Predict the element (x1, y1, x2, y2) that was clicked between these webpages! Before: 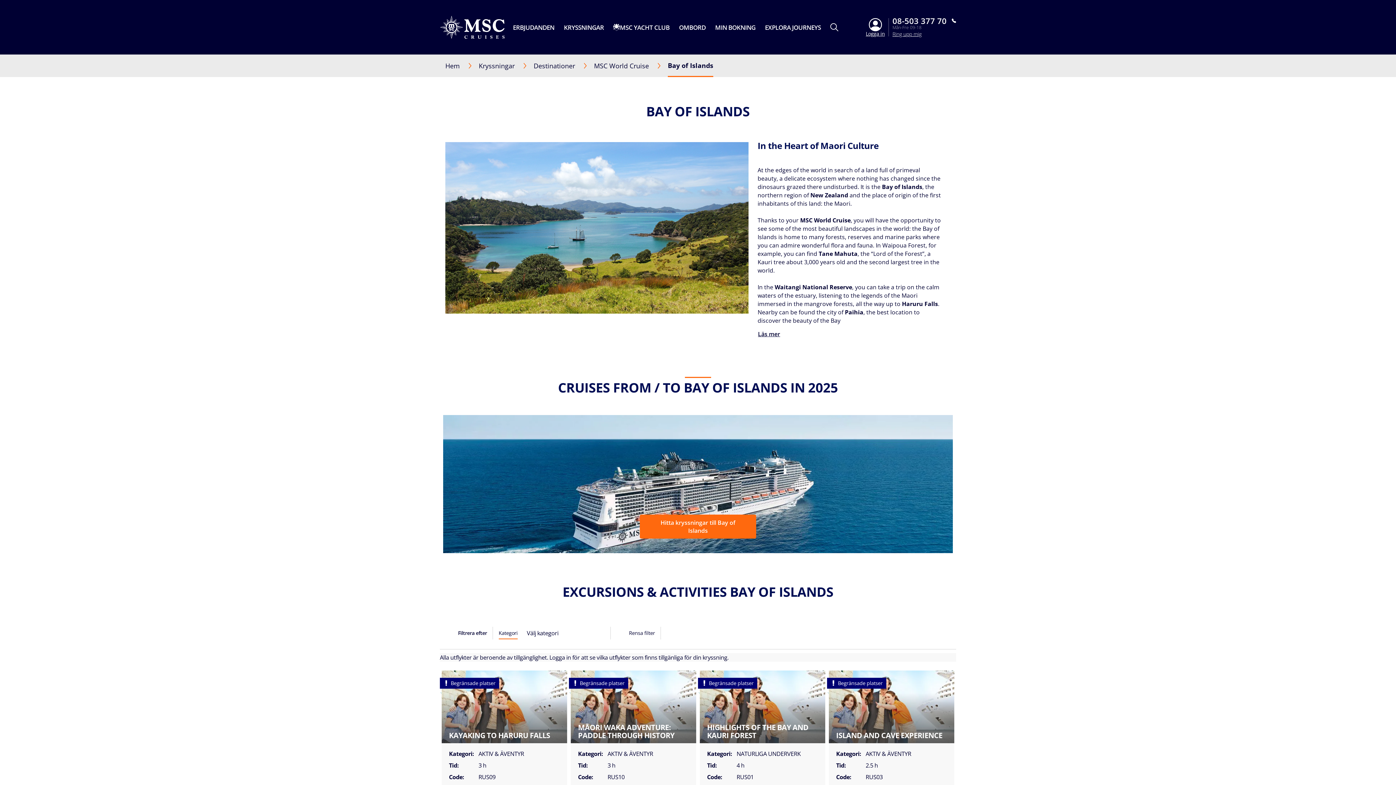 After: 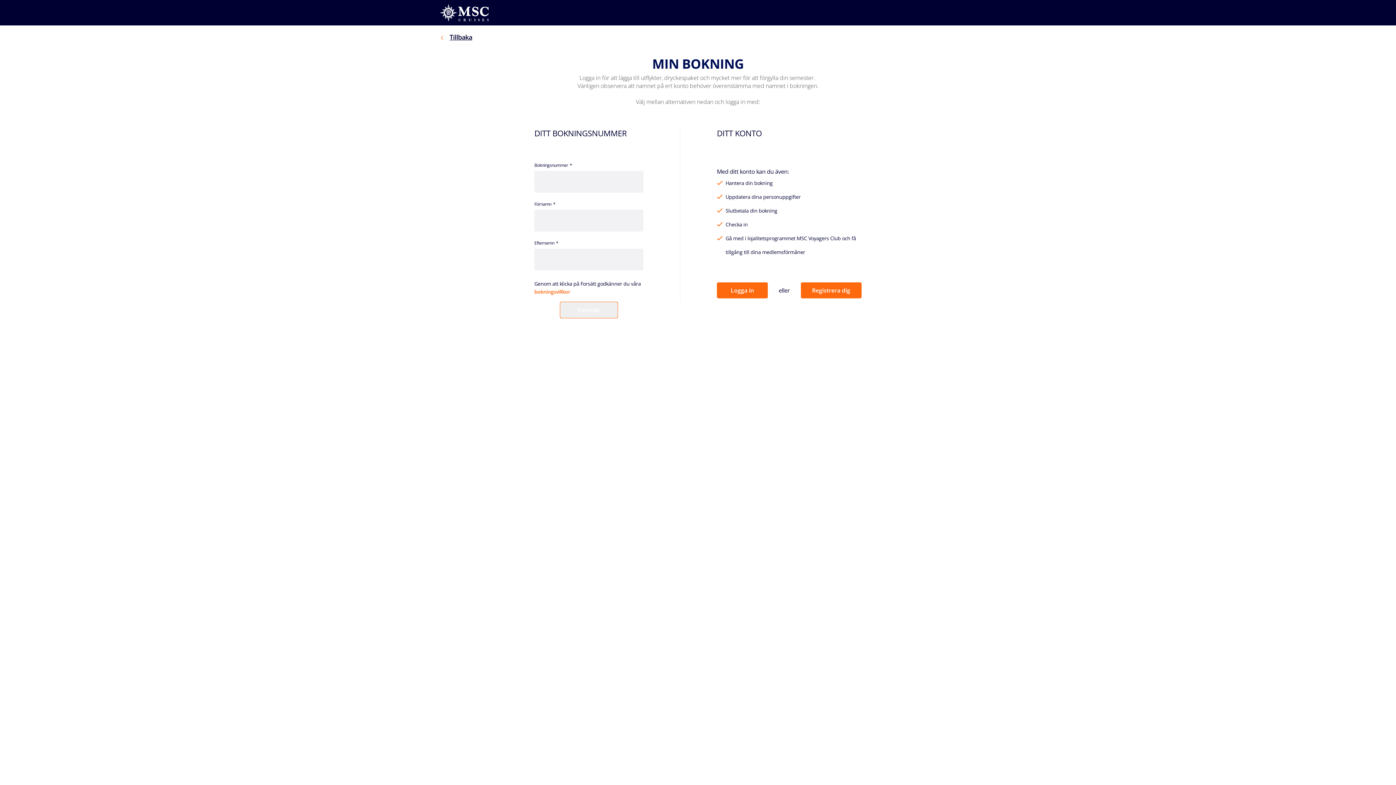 Action: bbox: (866, 31, 885, 36) label: Logga in